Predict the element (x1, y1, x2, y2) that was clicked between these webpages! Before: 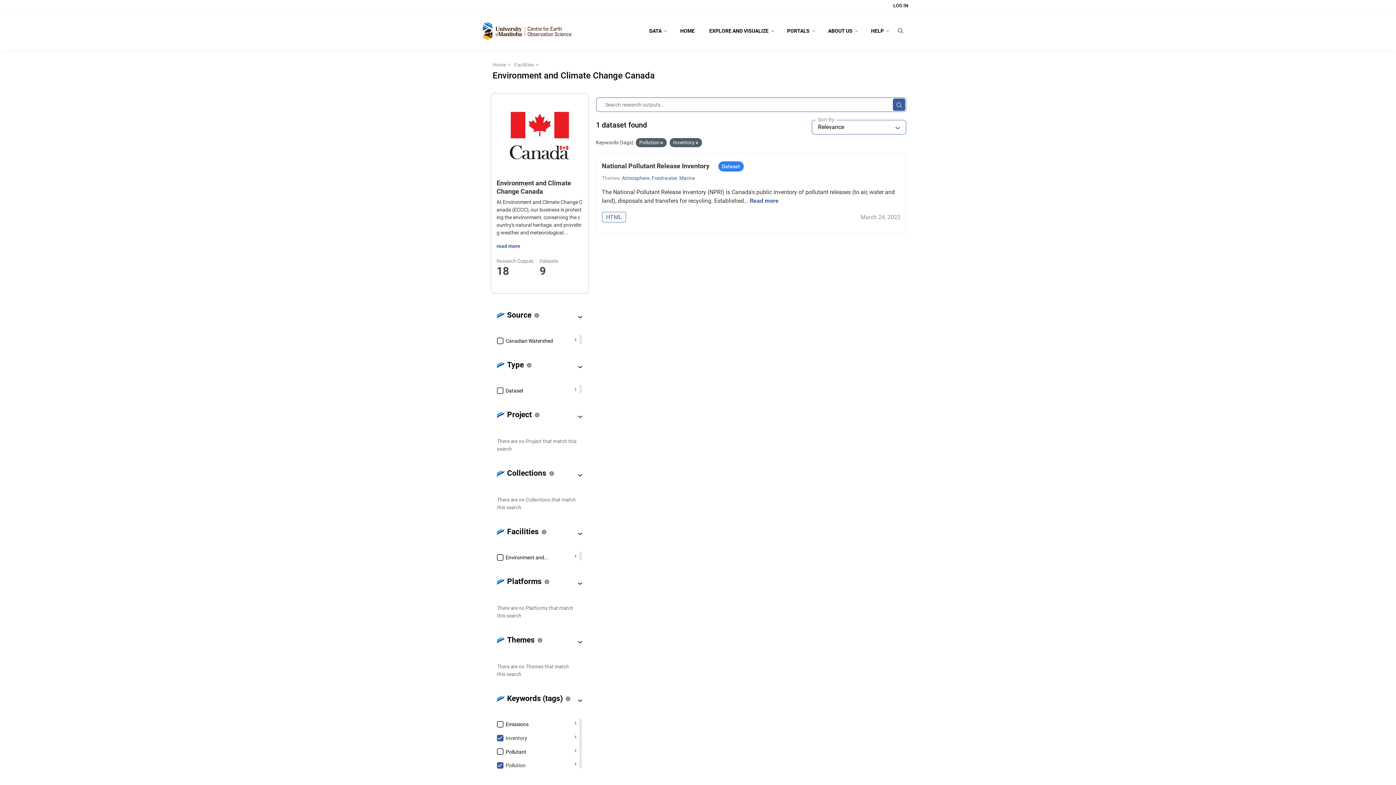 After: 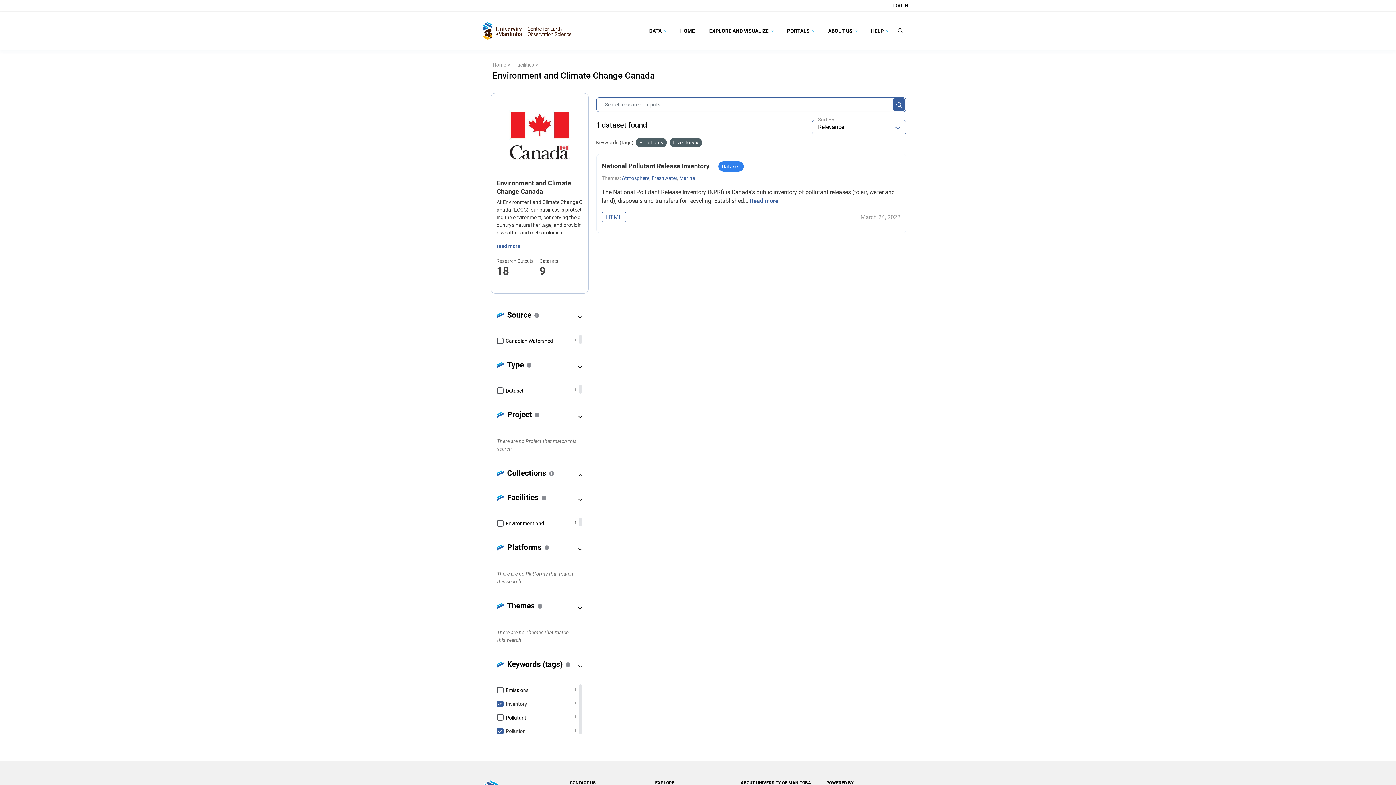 Action: bbox: (573, 470, 587, 480)